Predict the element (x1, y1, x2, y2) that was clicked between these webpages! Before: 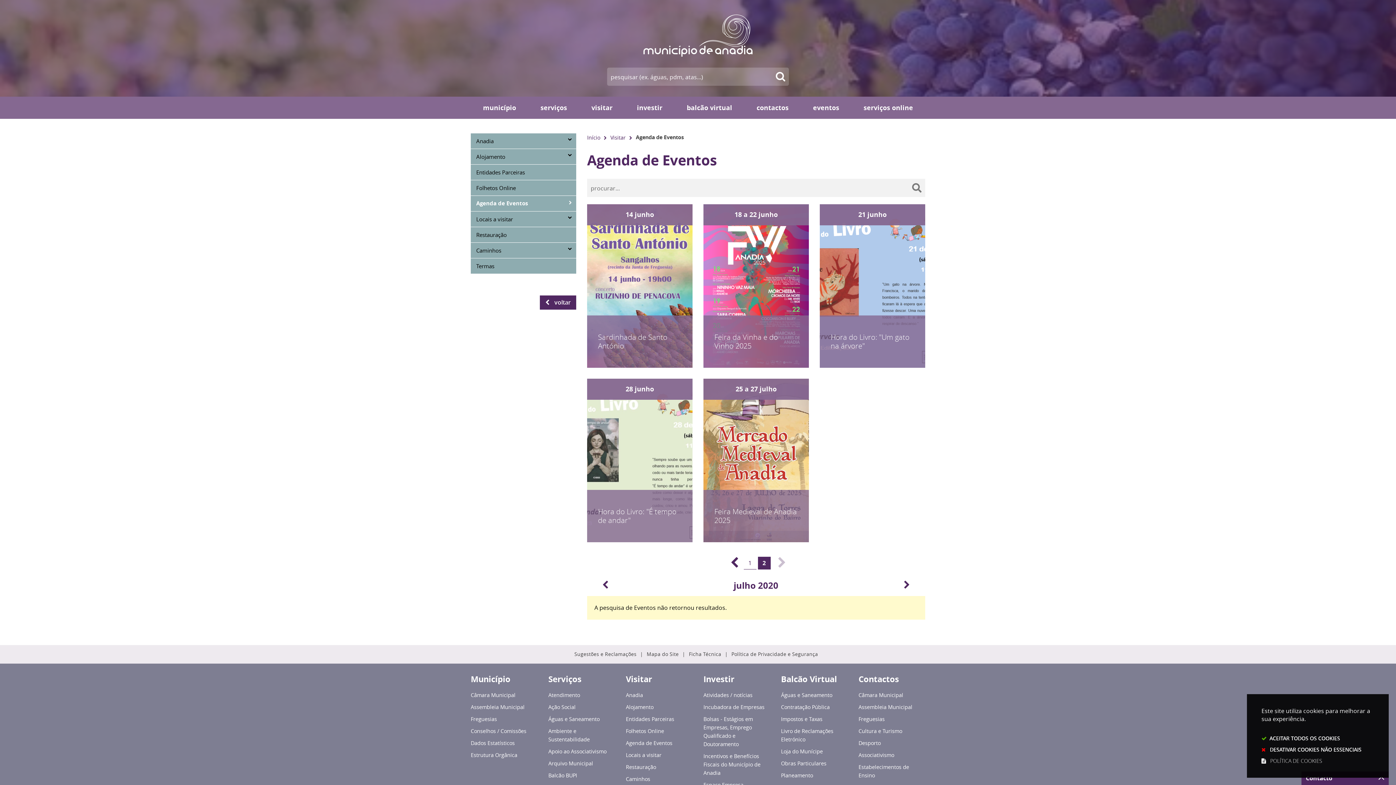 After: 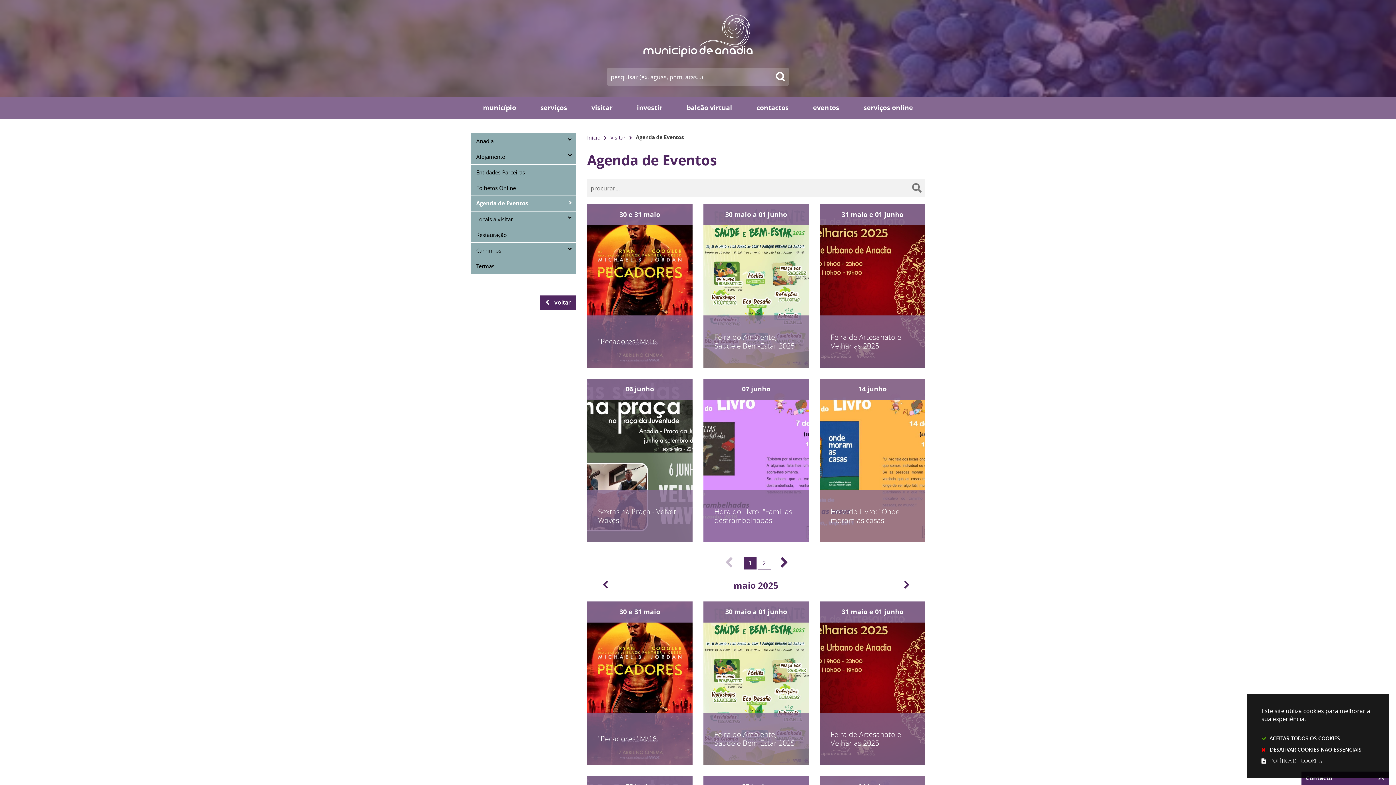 Action: bbox: (470, 196, 576, 211) label: Agenda de Eventos